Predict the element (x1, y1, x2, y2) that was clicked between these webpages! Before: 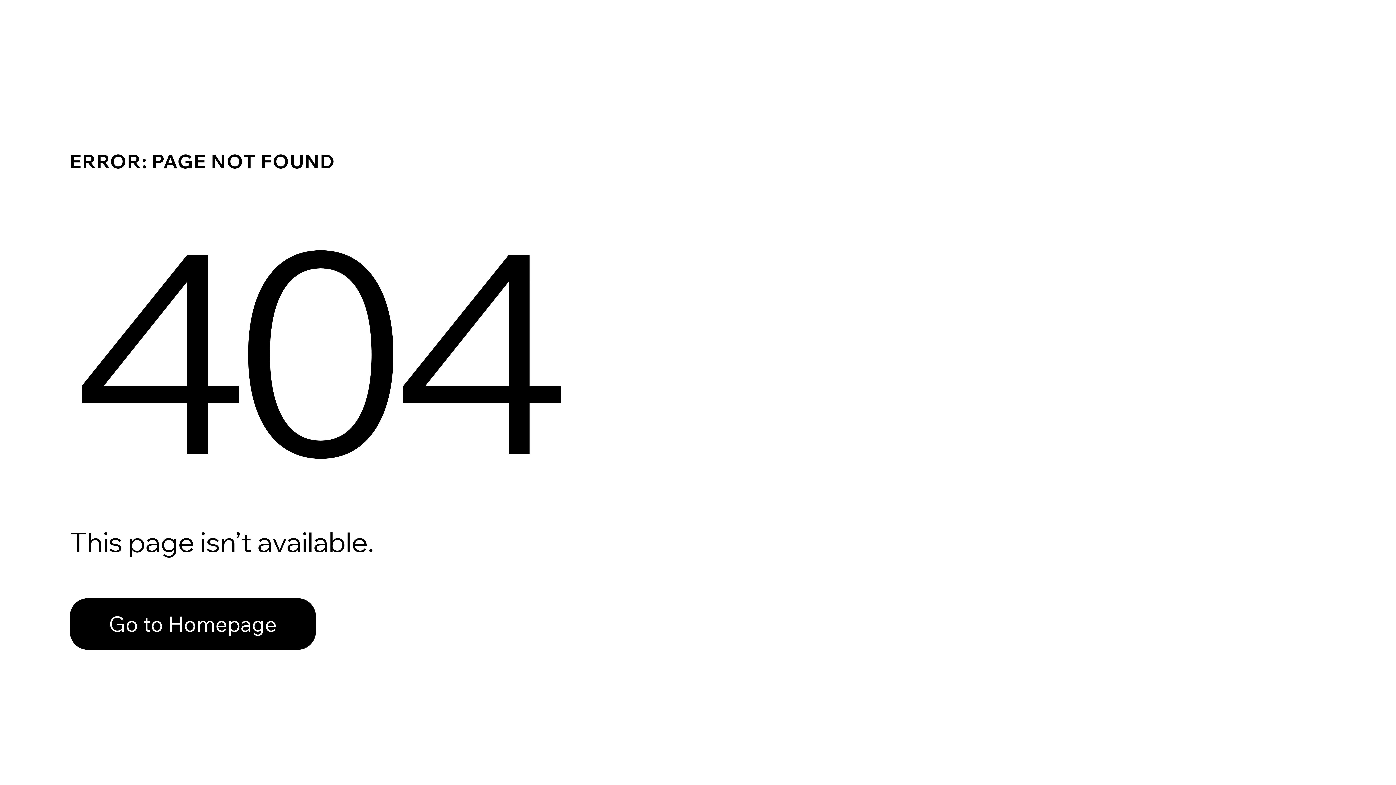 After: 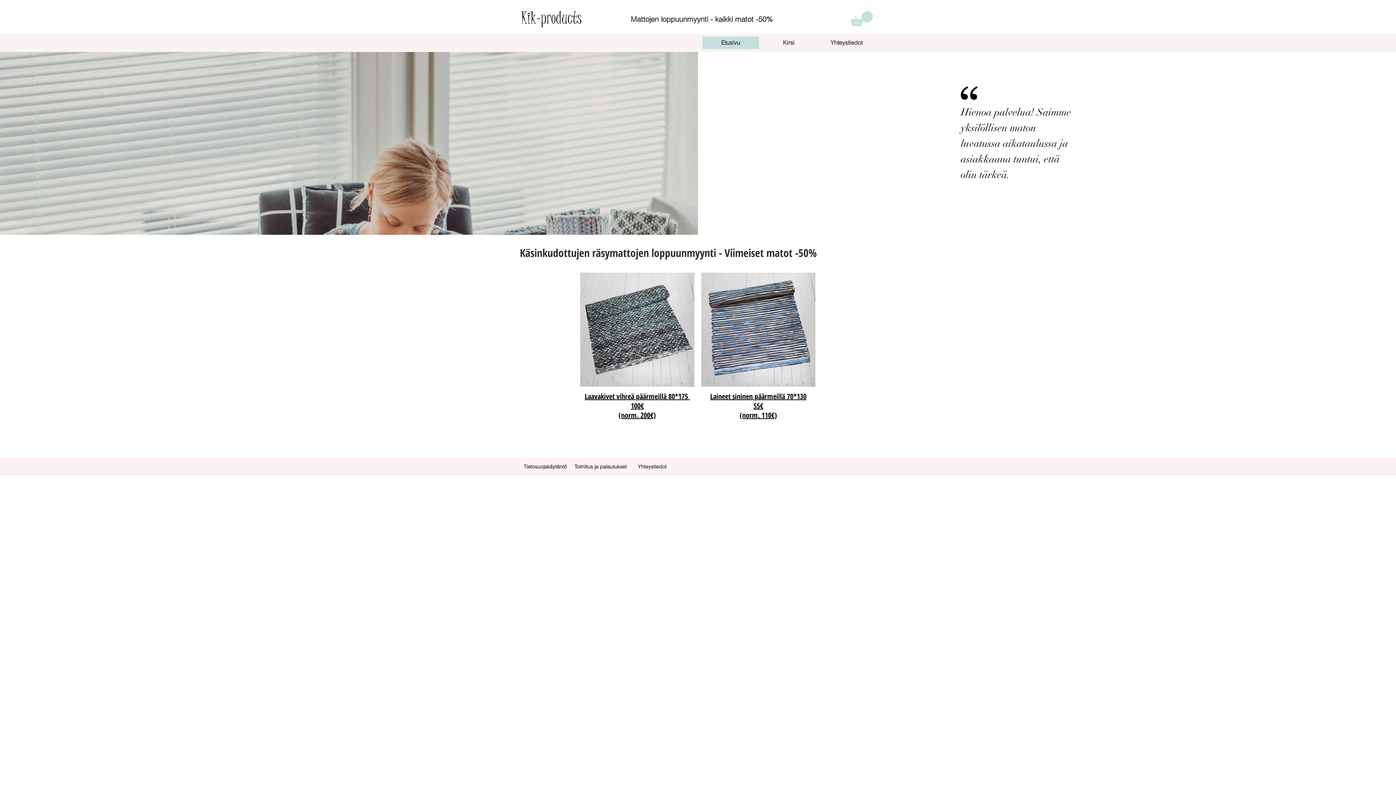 Action: label: Go to Homepage bbox: (69, 598, 316, 650)